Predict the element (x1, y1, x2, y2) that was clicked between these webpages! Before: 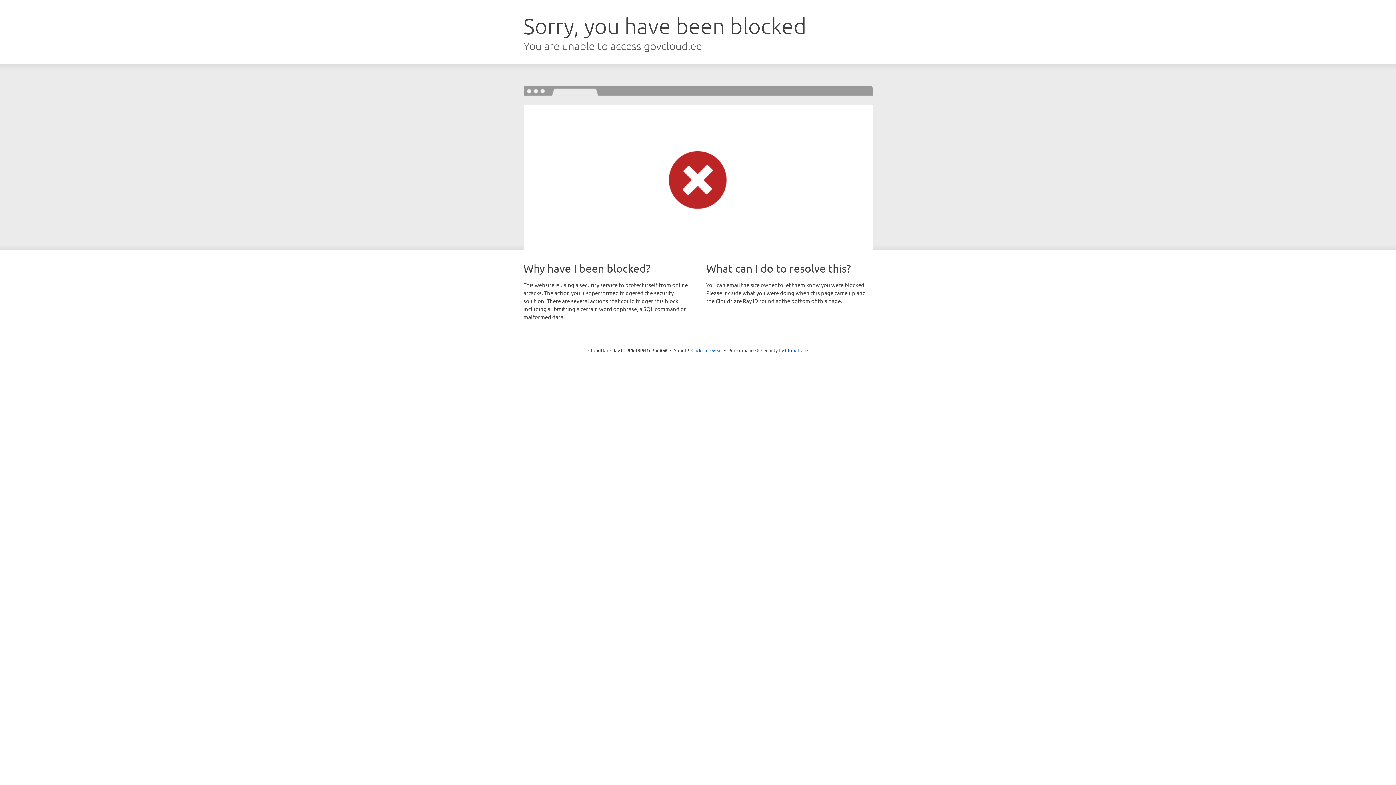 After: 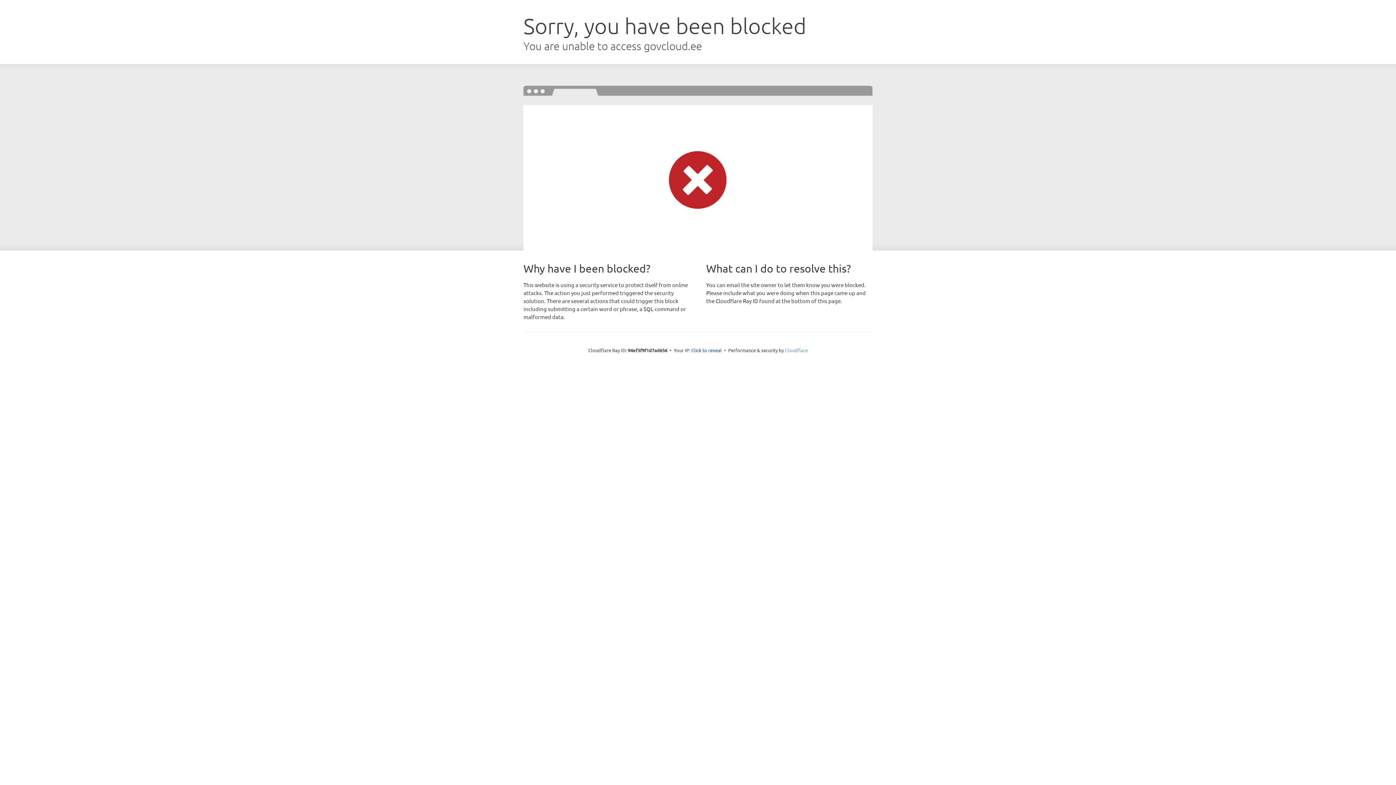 Action: bbox: (785, 347, 808, 353) label: Cloudflare